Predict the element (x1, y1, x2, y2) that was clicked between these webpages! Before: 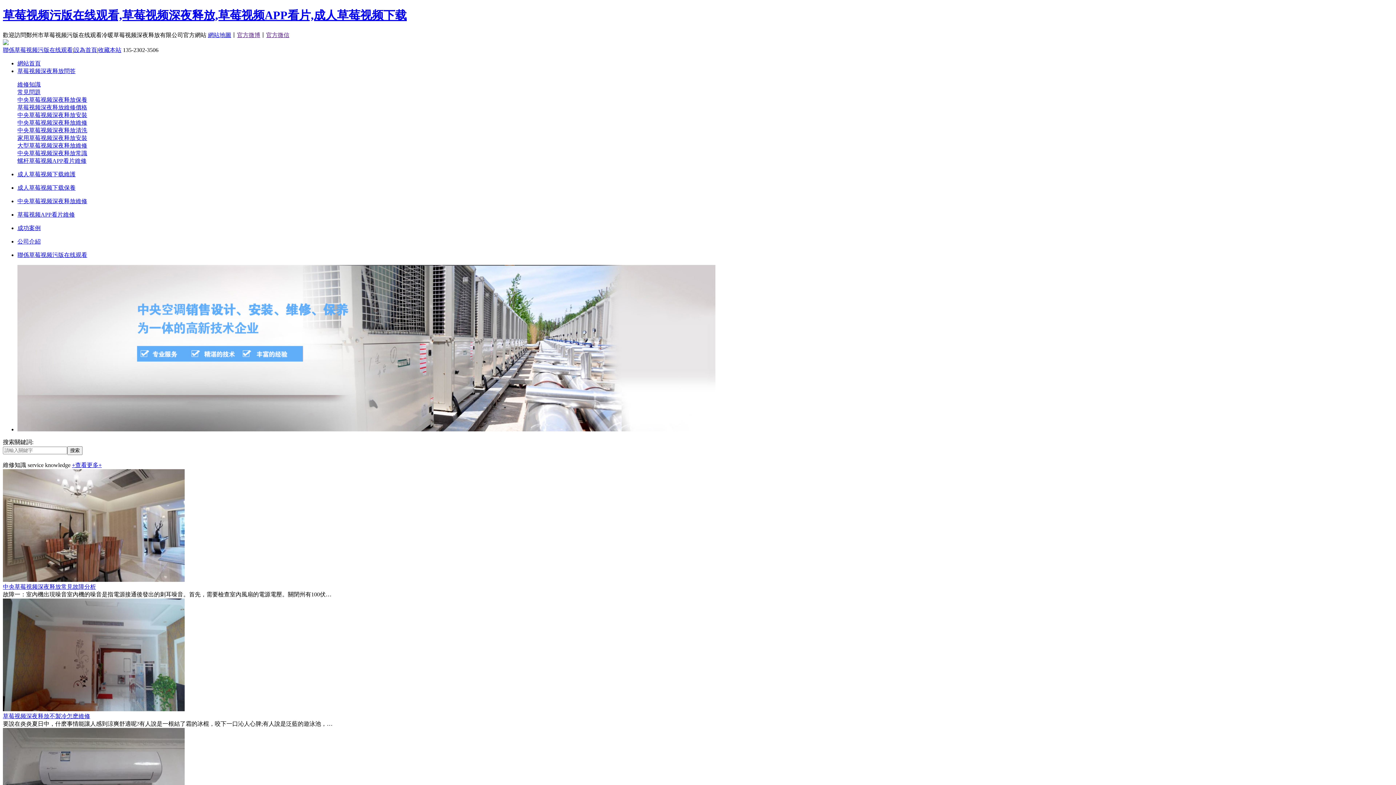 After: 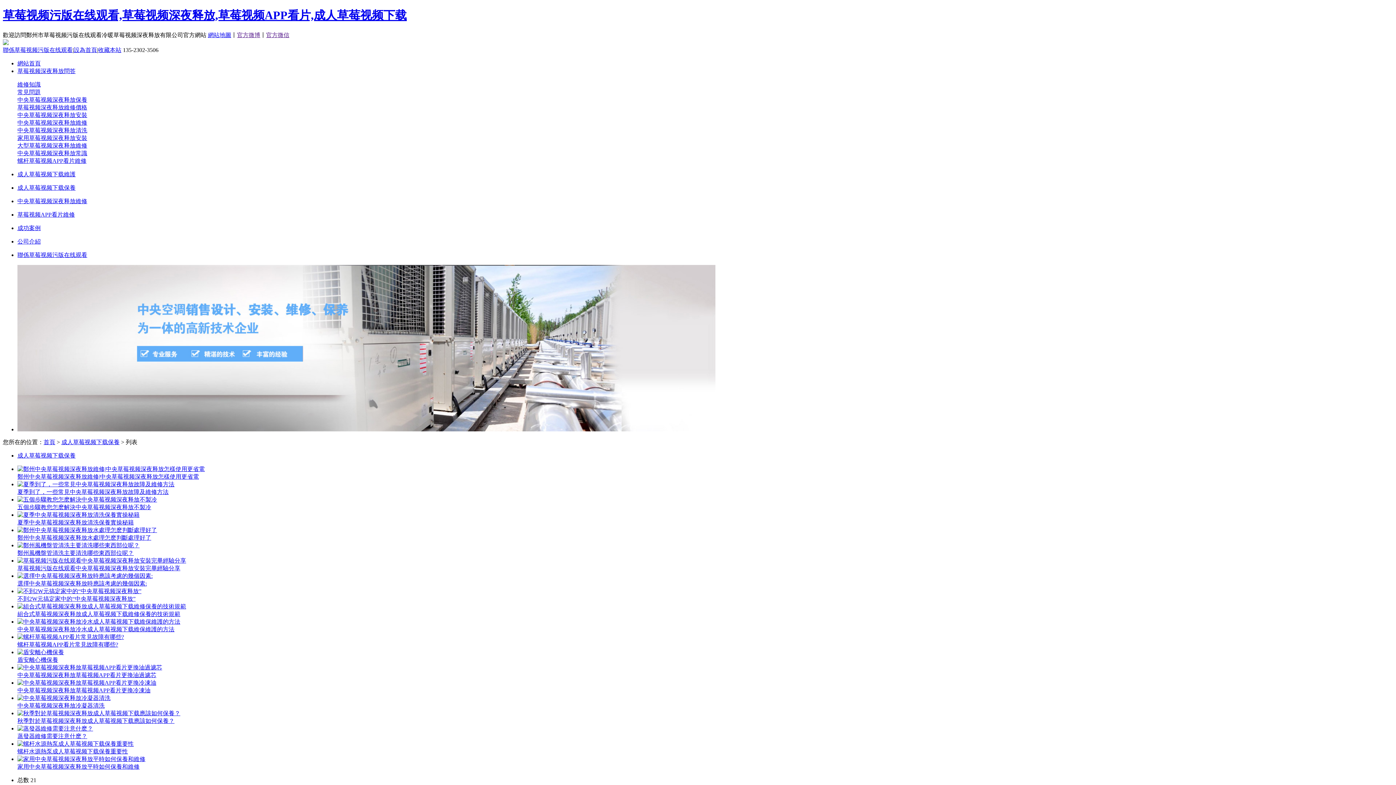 Action: bbox: (17, 184, 75, 190) label: 成人草莓视频下载保養